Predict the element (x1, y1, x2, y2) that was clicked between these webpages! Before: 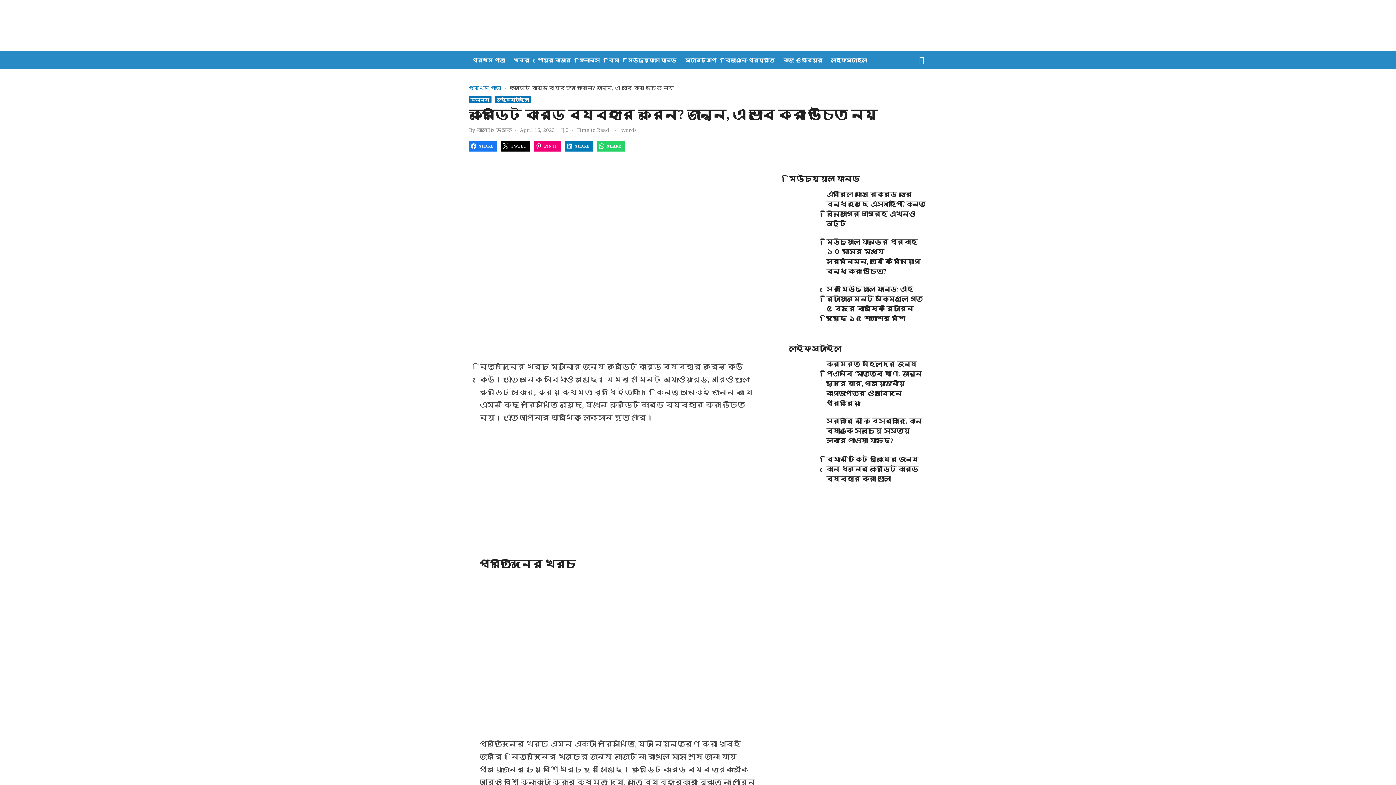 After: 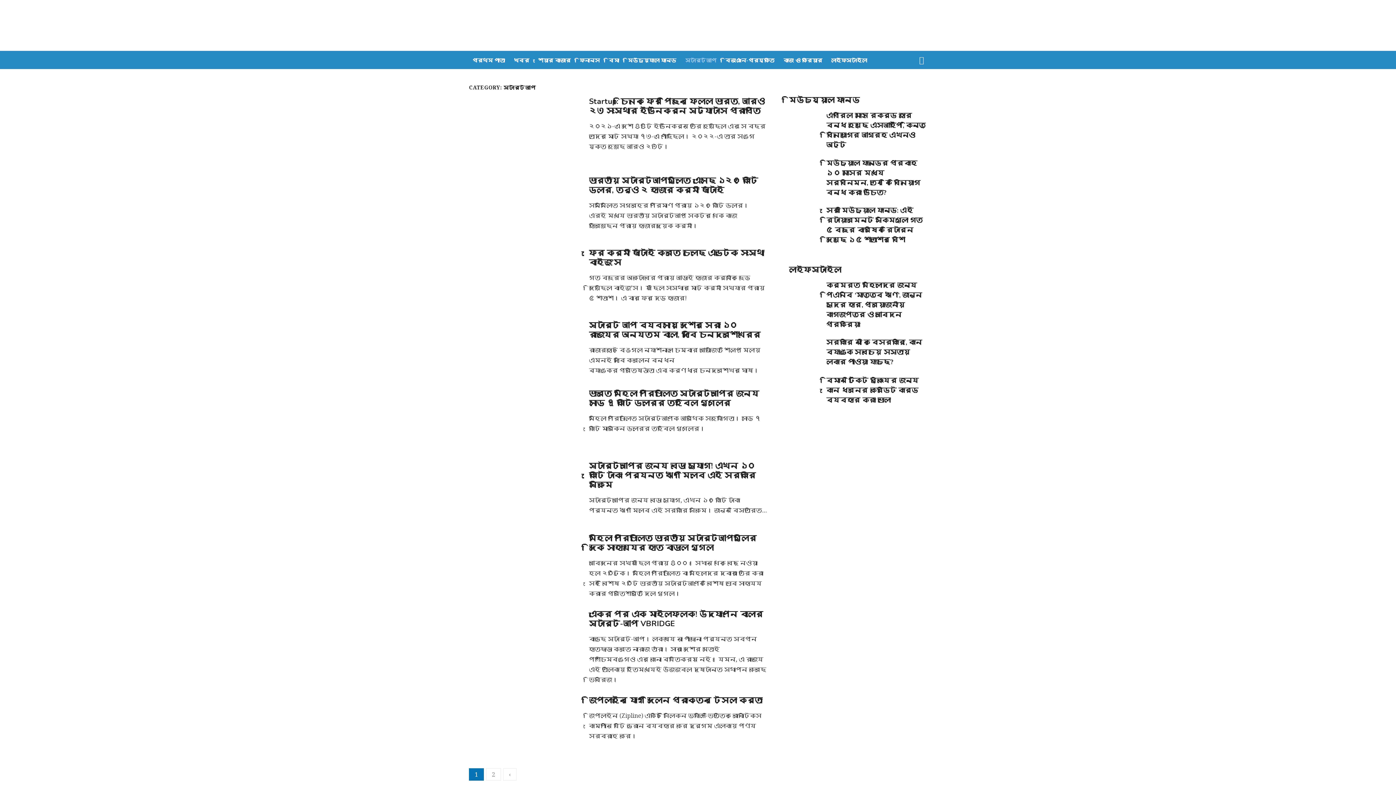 Action: bbox: (684, 50, 718, 69) label: স্টার্টআপ